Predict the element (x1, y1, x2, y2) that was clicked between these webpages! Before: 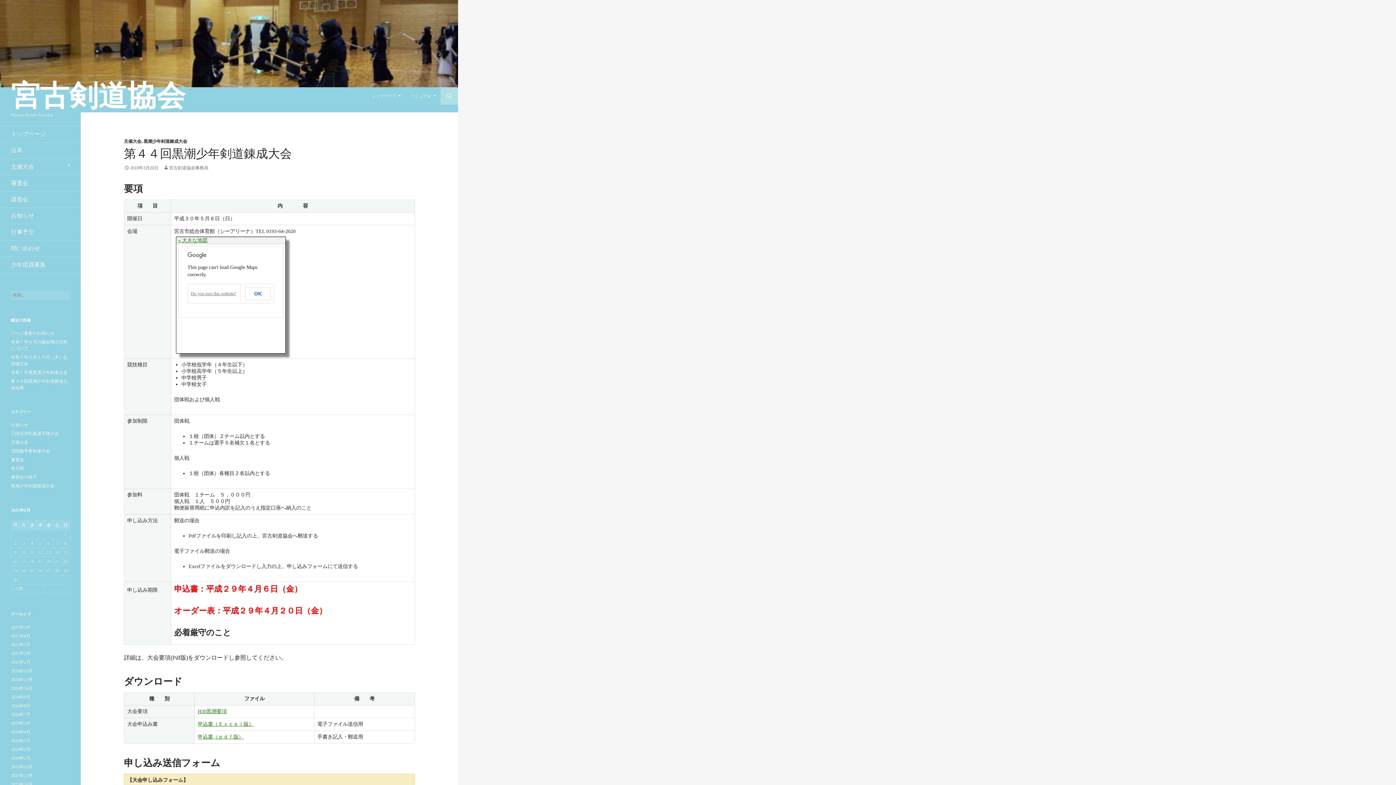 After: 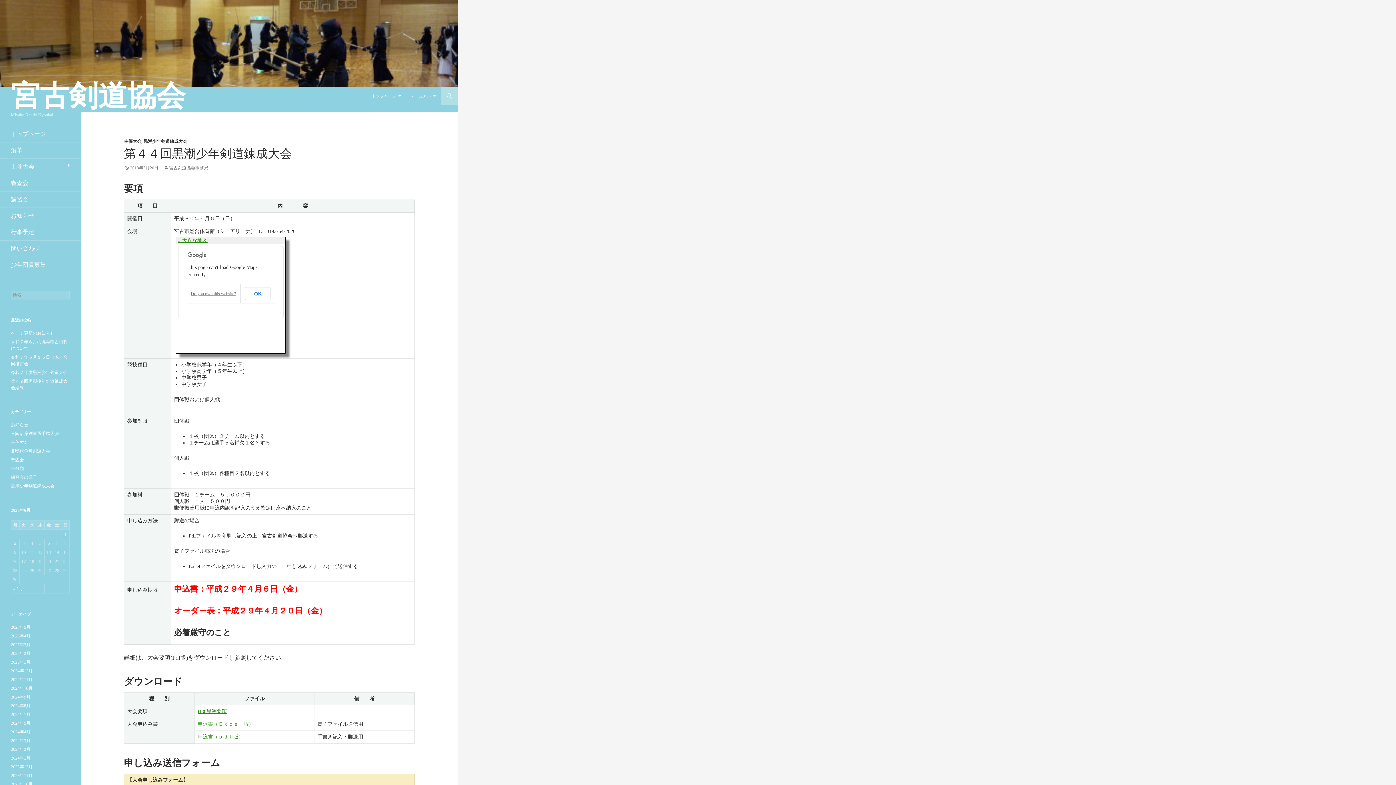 Action: label: 申込書（Ｅｘｃｅｌ版） bbox: (197, 721, 253, 727)